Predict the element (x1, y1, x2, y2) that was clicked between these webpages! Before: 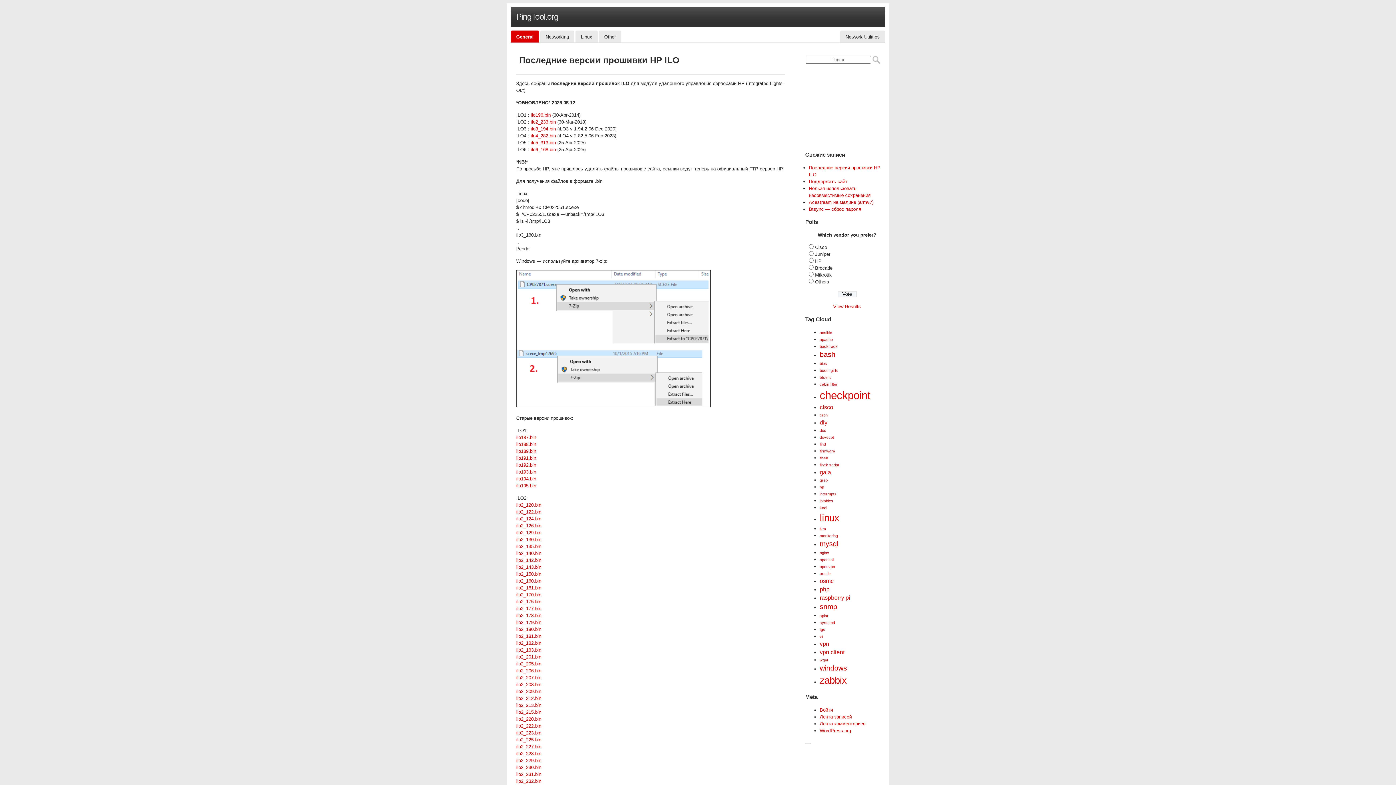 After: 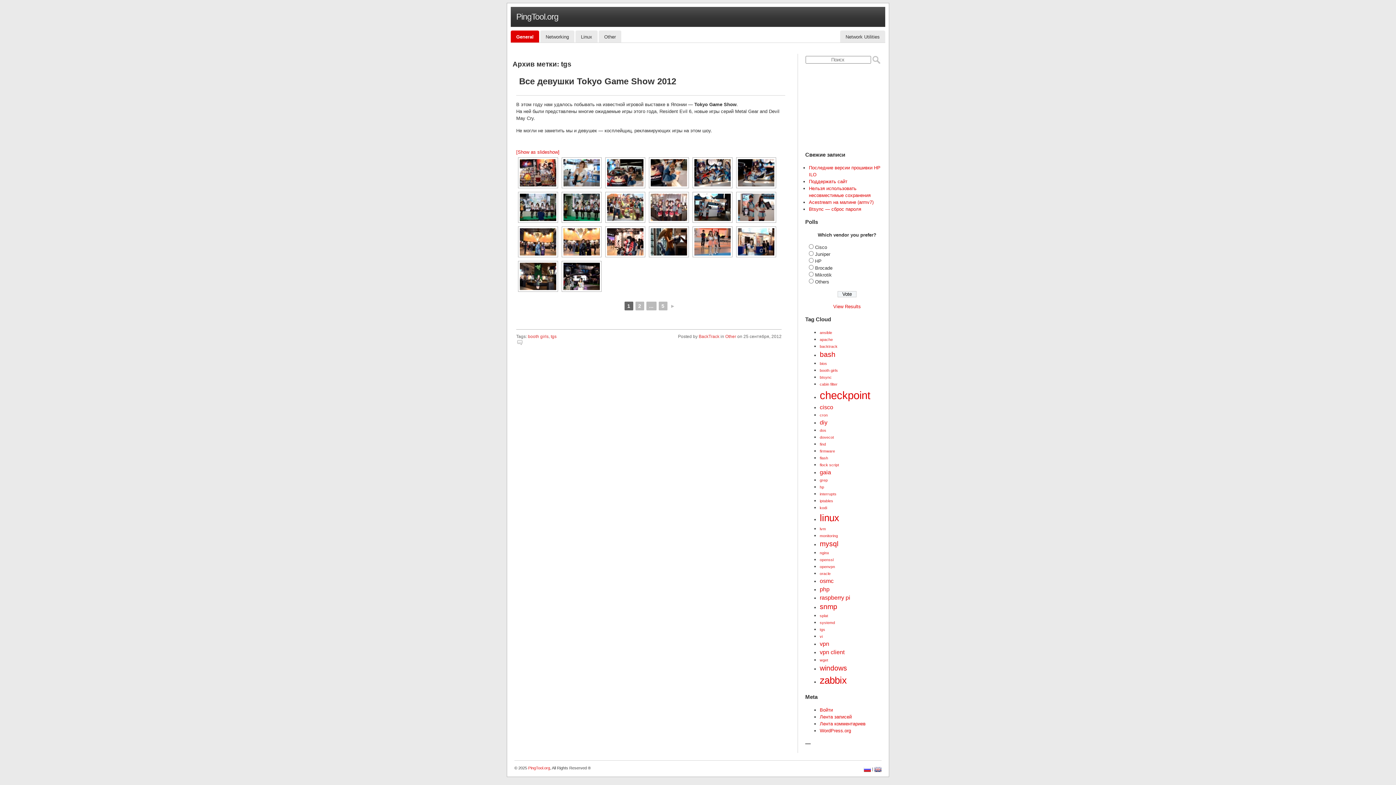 Action: label: tgs (1 элемент) bbox: (820, 627, 825, 632)